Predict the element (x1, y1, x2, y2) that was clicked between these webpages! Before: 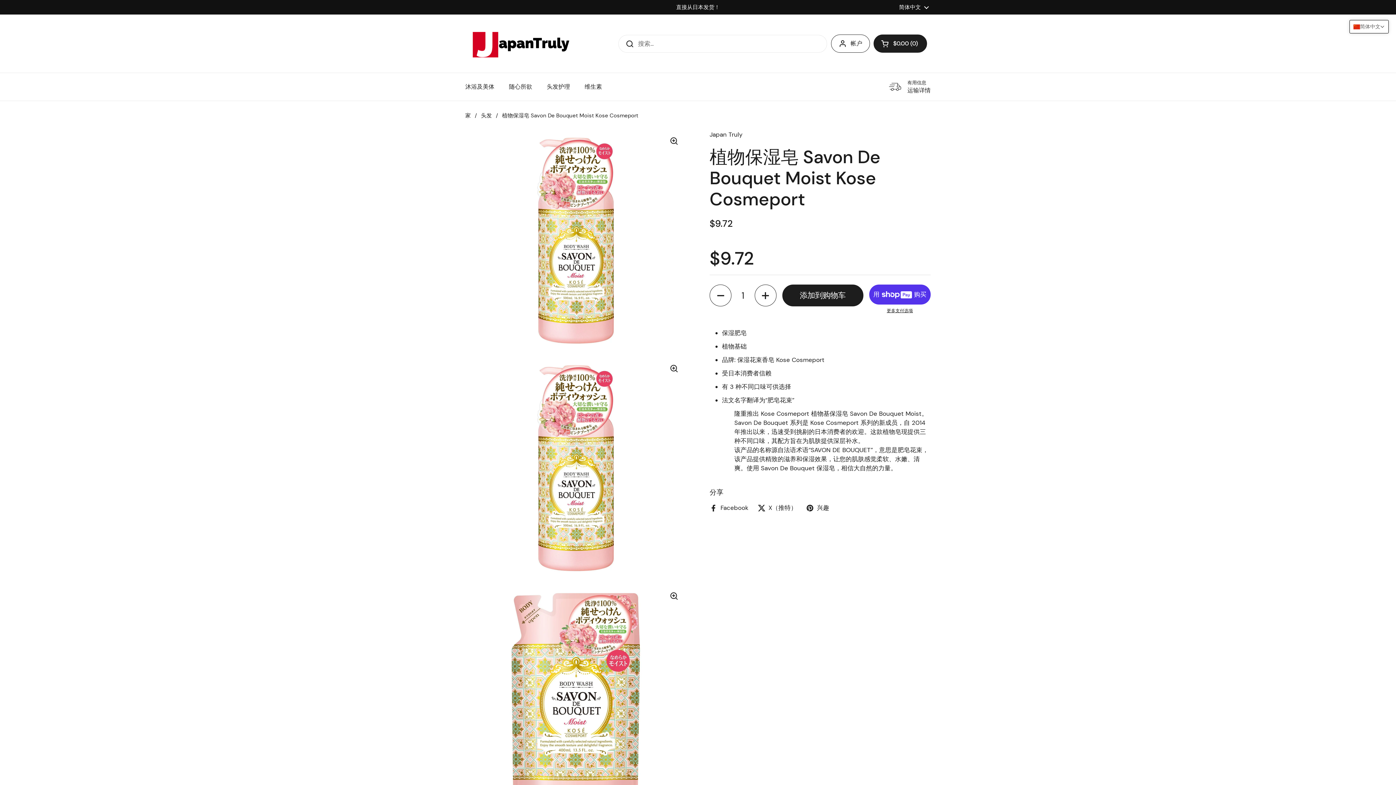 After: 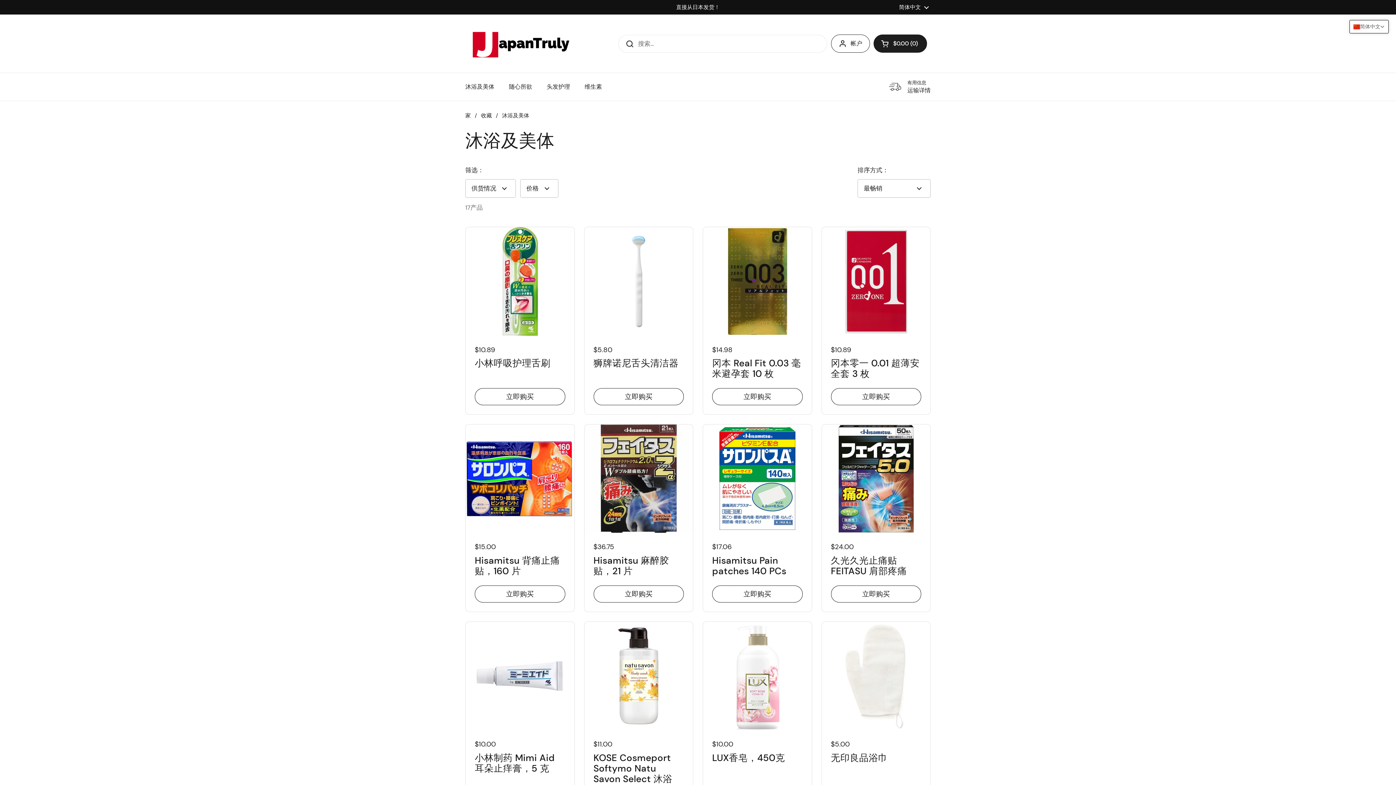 Action: bbox: (458, 78, 501, 95) label: 沐浴及美体